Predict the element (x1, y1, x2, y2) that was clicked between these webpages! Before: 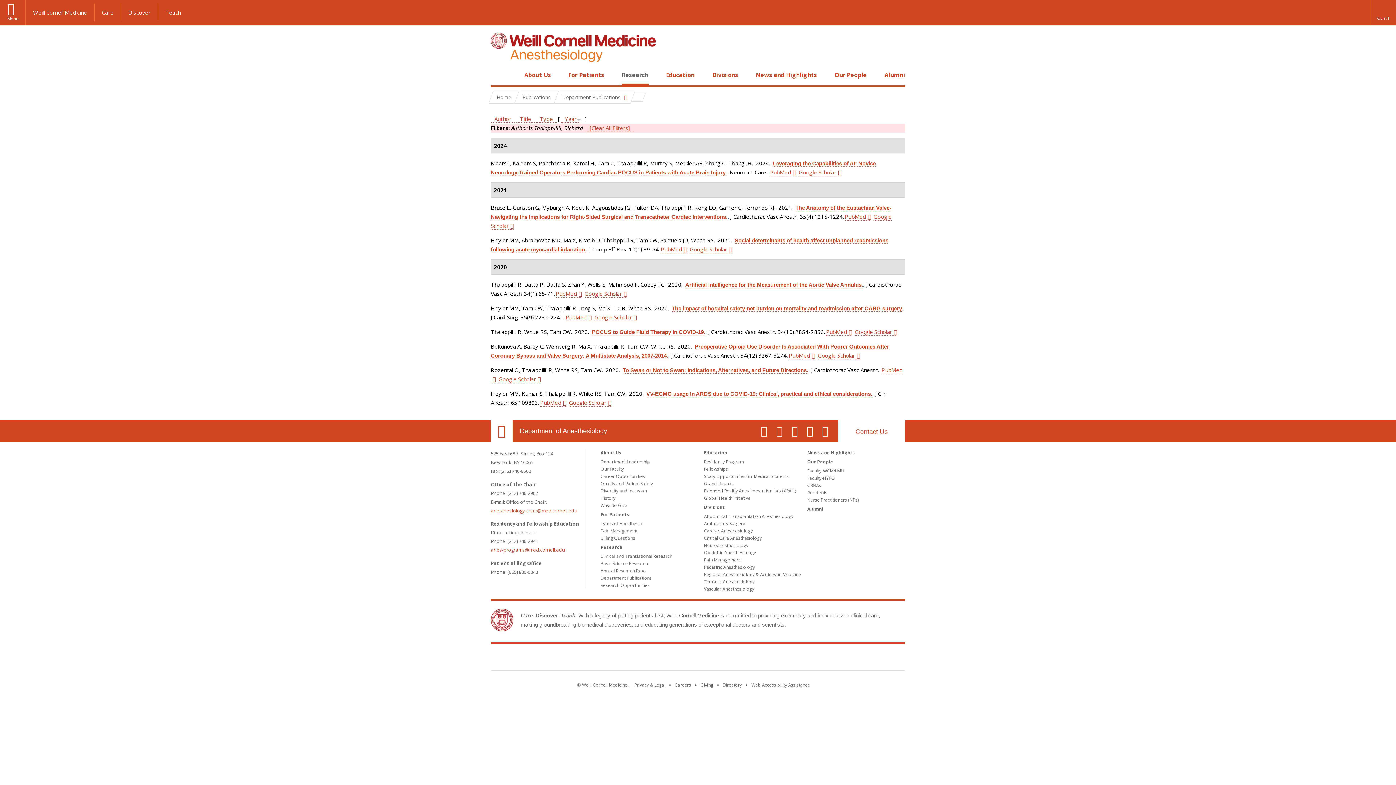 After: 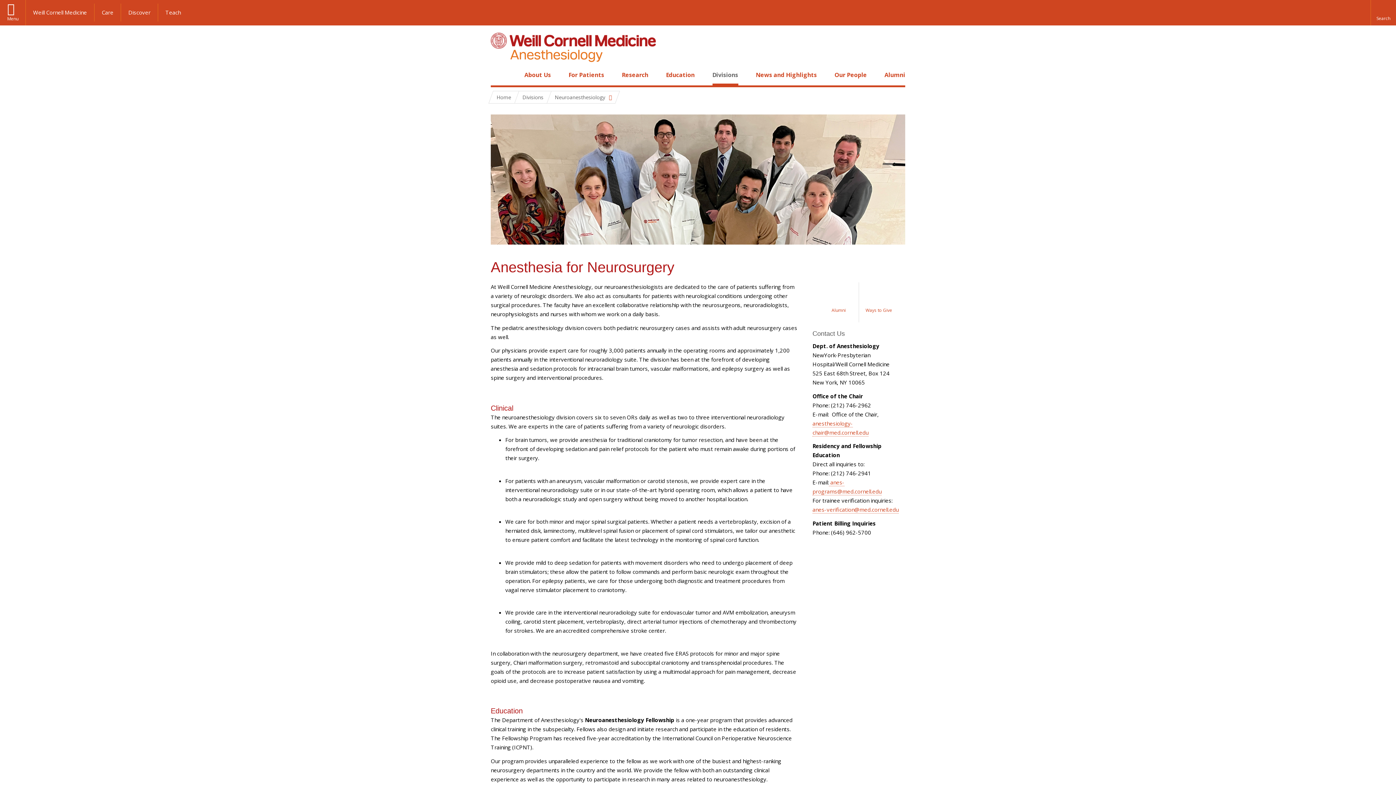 Action: label: Neuroanesthesiology bbox: (704, 542, 748, 548)